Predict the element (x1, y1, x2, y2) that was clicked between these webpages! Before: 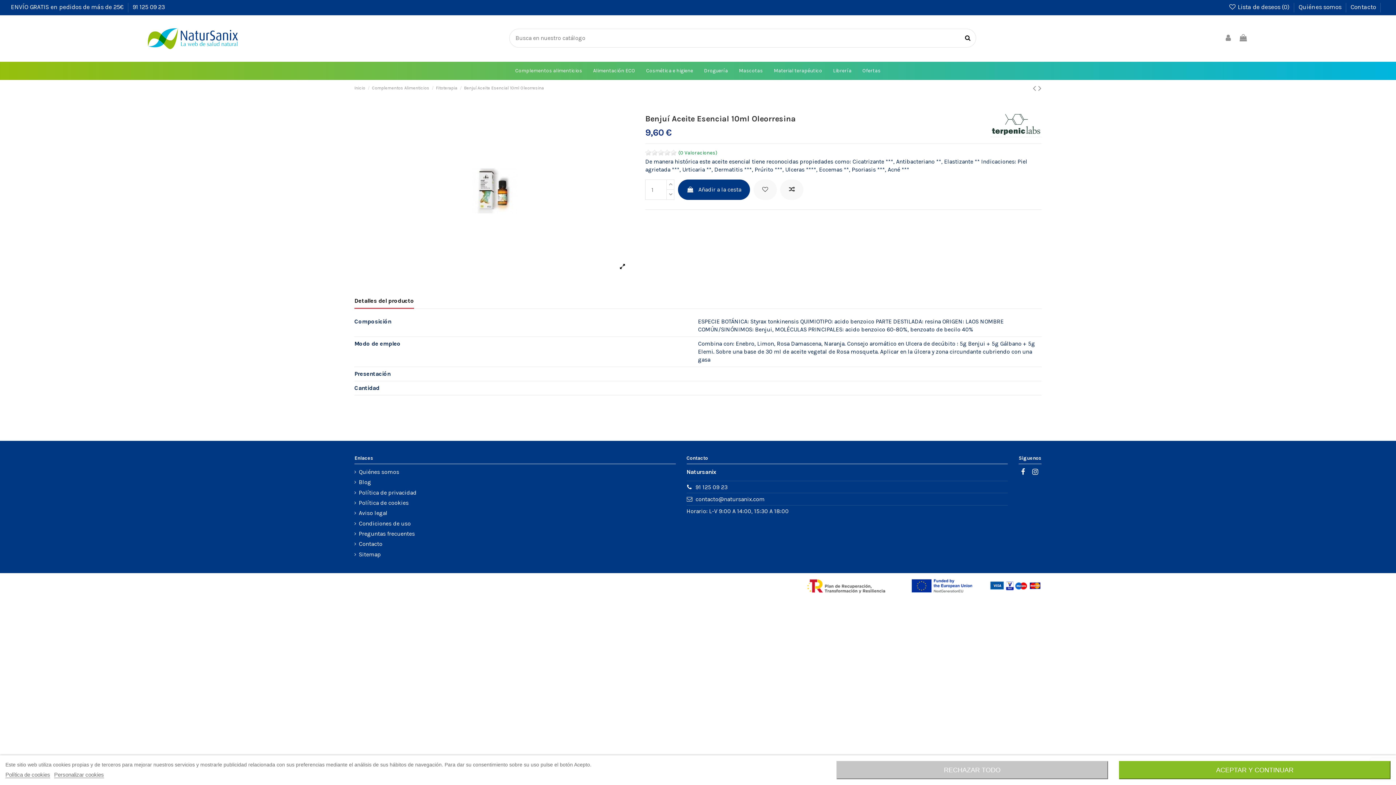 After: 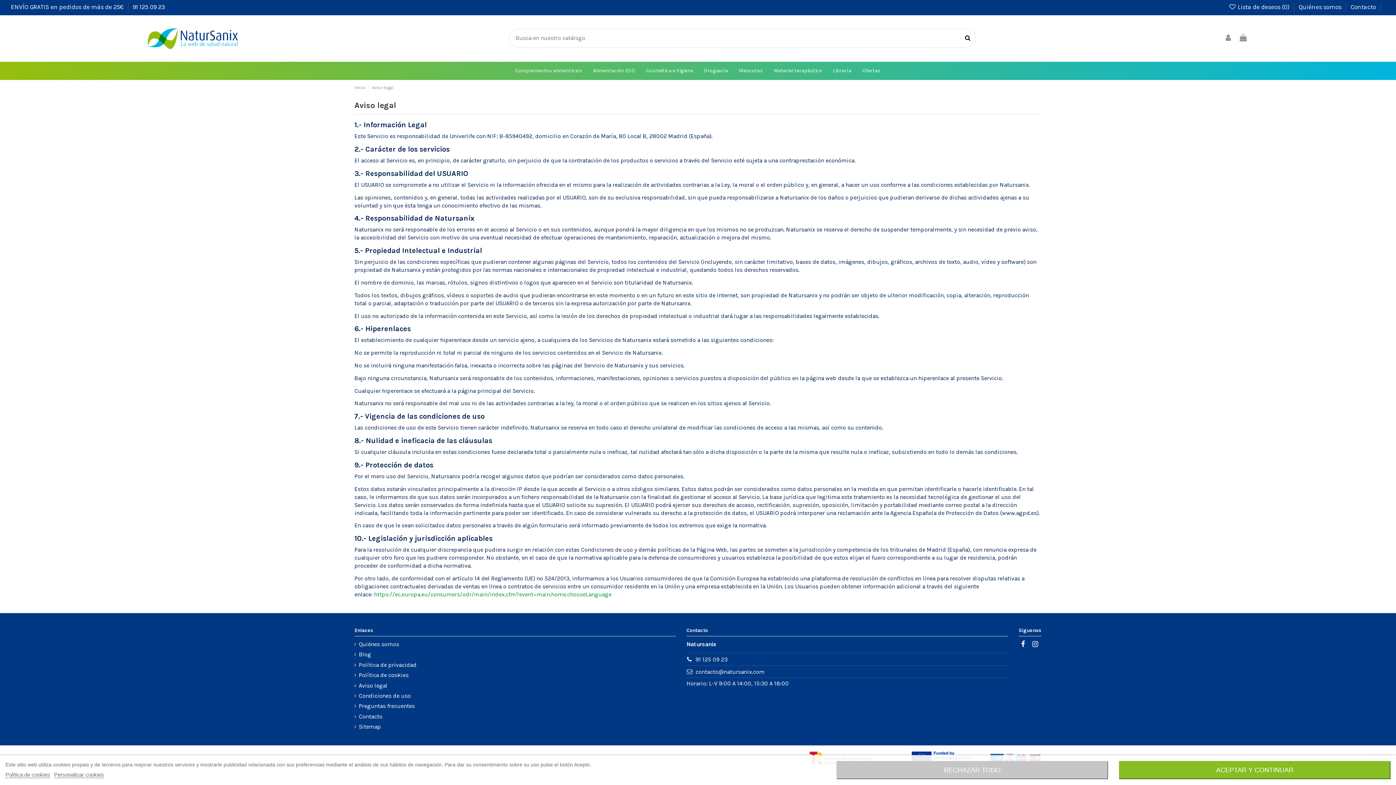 Action: bbox: (354, 509, 387, 517) label: Aviso legal